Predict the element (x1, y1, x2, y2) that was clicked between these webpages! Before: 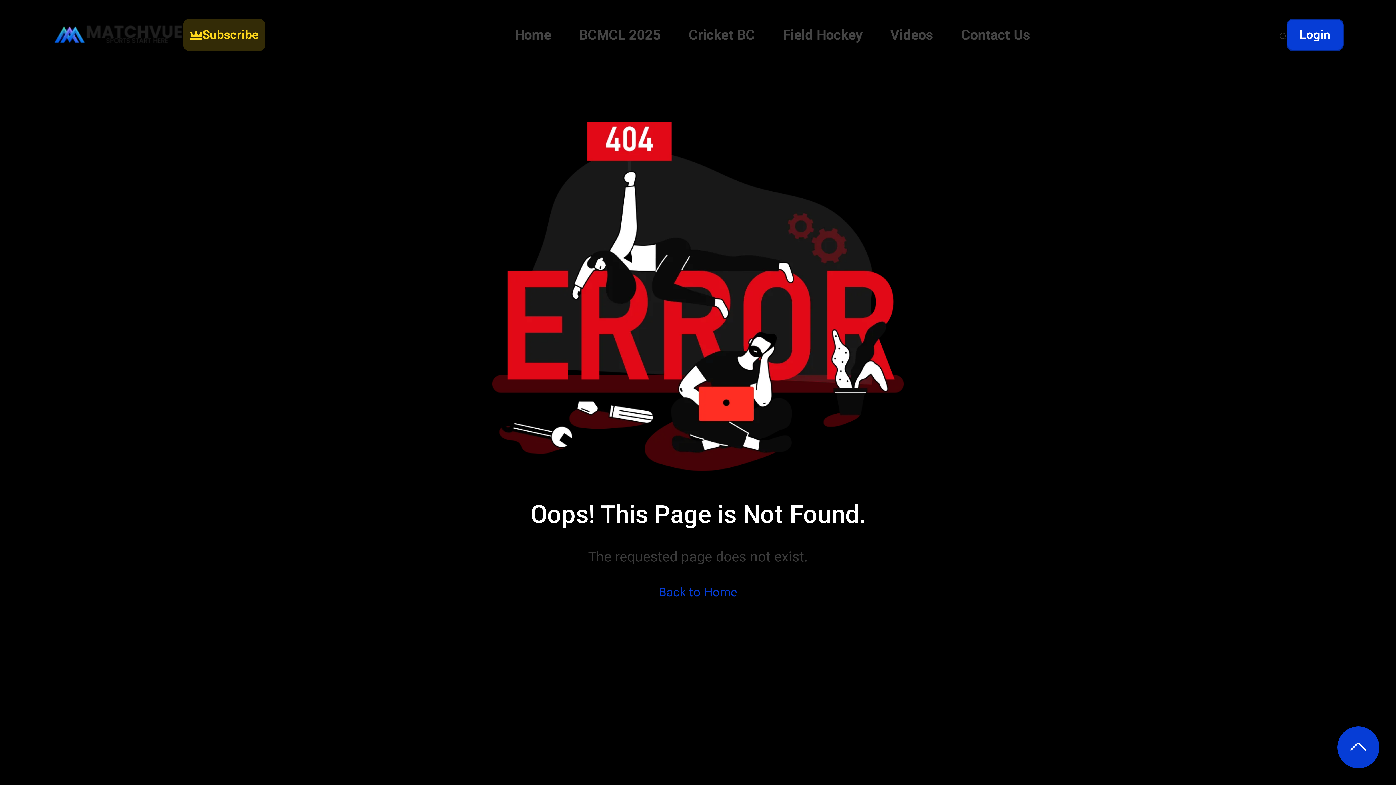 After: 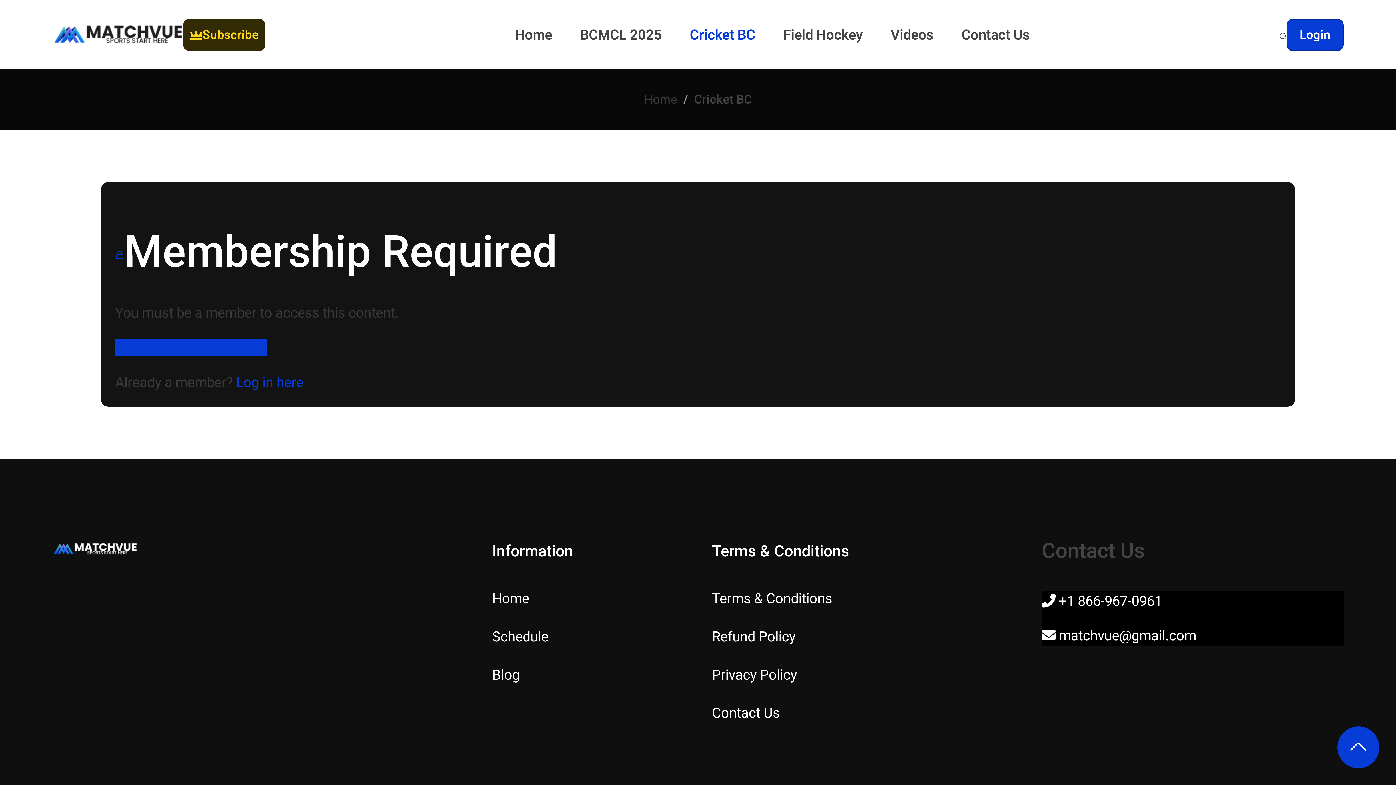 Action: label: Cricket BC bbox: (674, 13, 769, 55)